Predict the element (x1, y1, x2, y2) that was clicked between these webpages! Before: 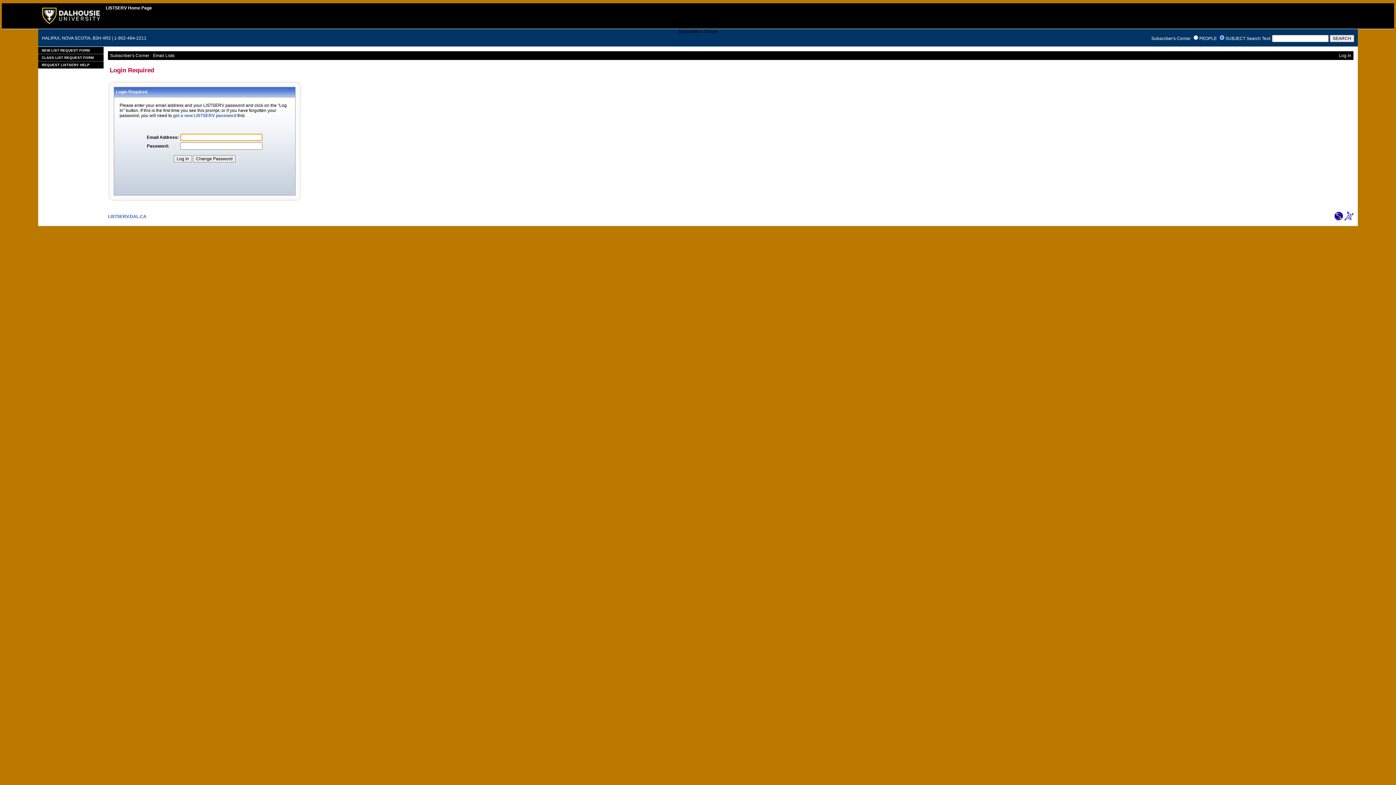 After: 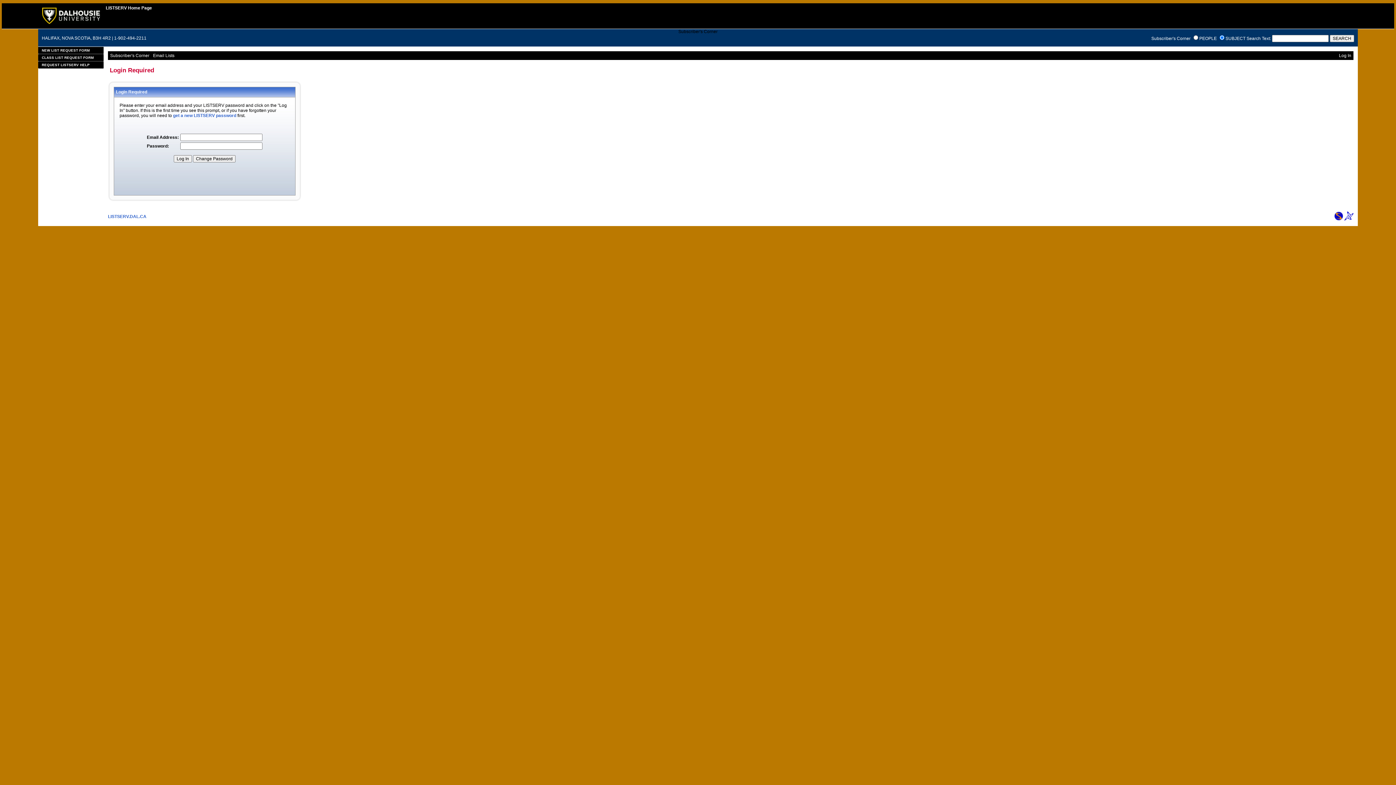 Action: bbox: (1334, 216, 1343, 221)